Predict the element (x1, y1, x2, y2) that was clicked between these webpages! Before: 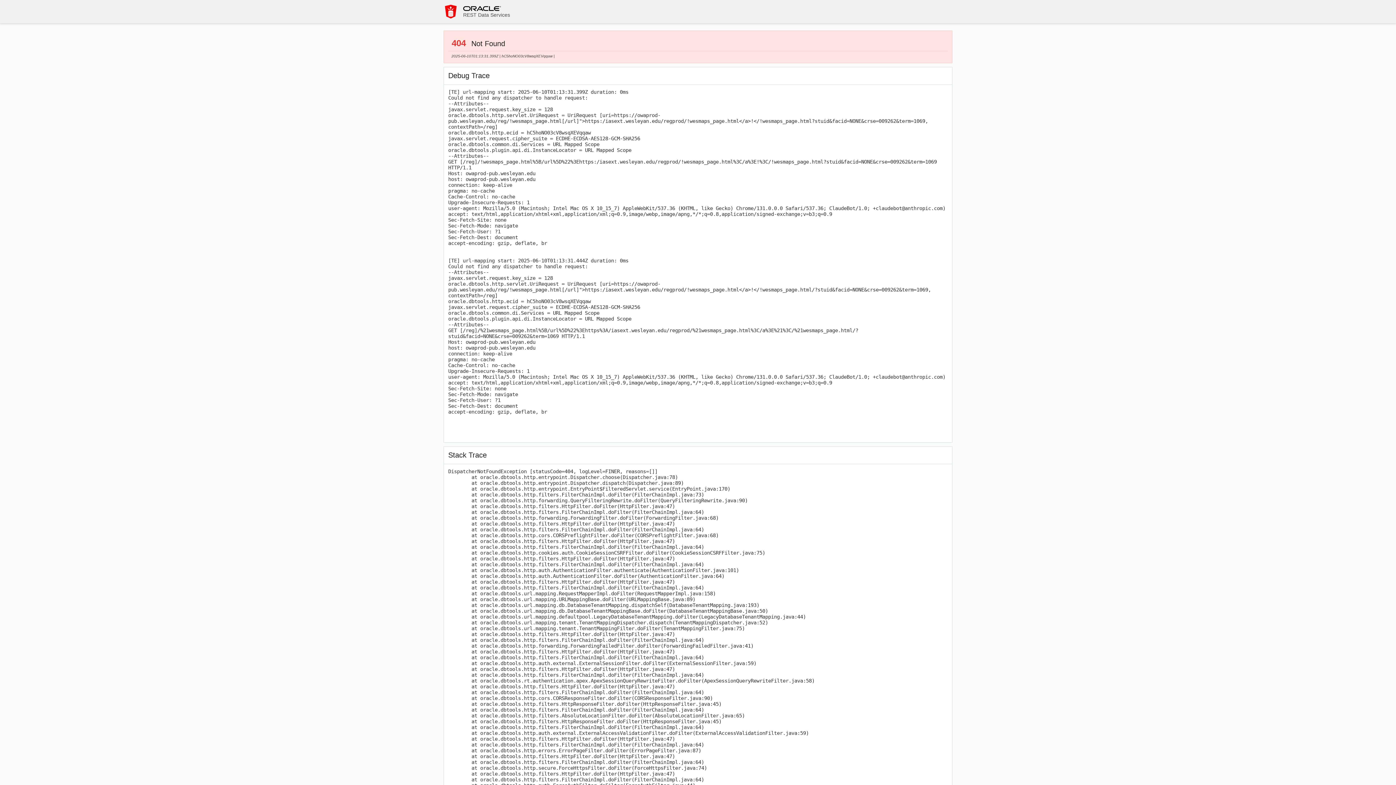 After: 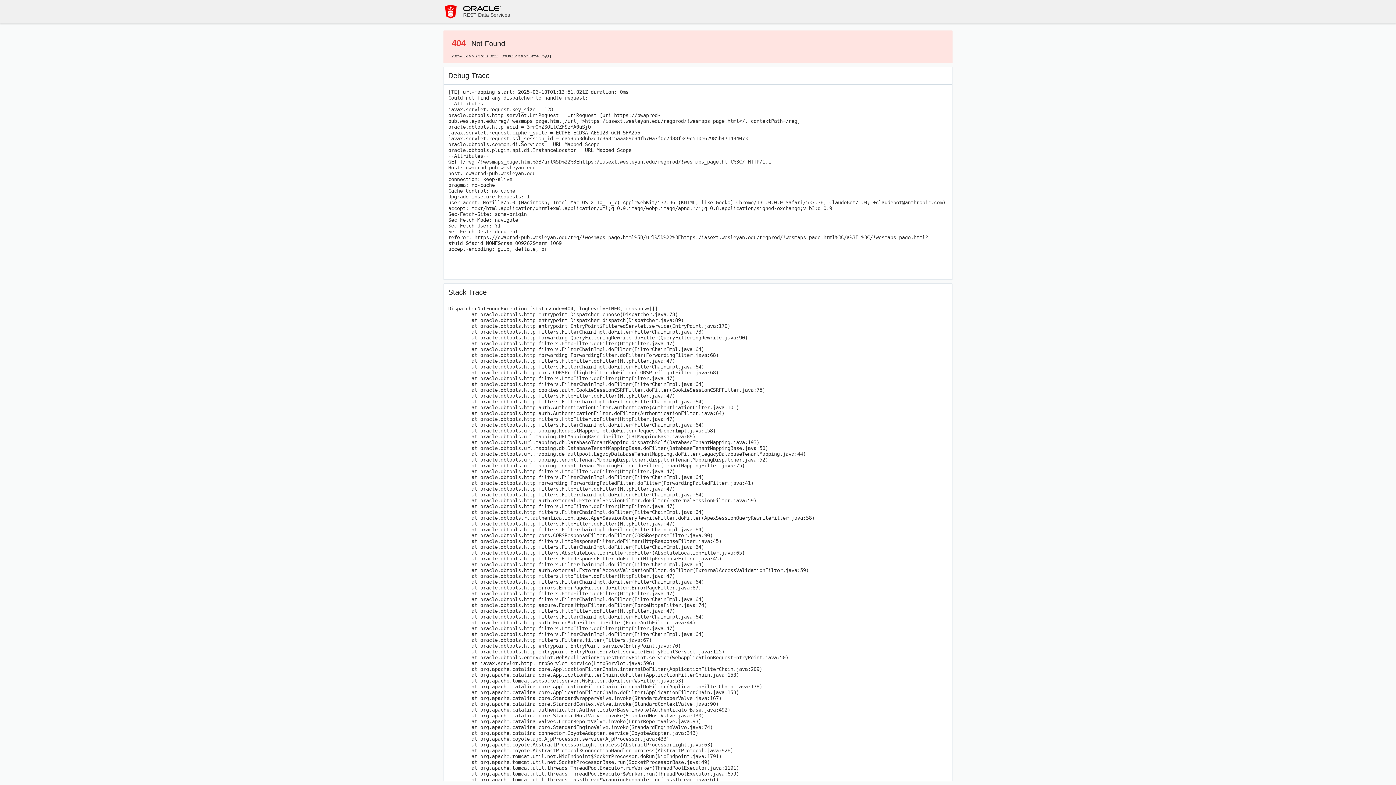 Action: bbox: (443, 4, 458, 18)